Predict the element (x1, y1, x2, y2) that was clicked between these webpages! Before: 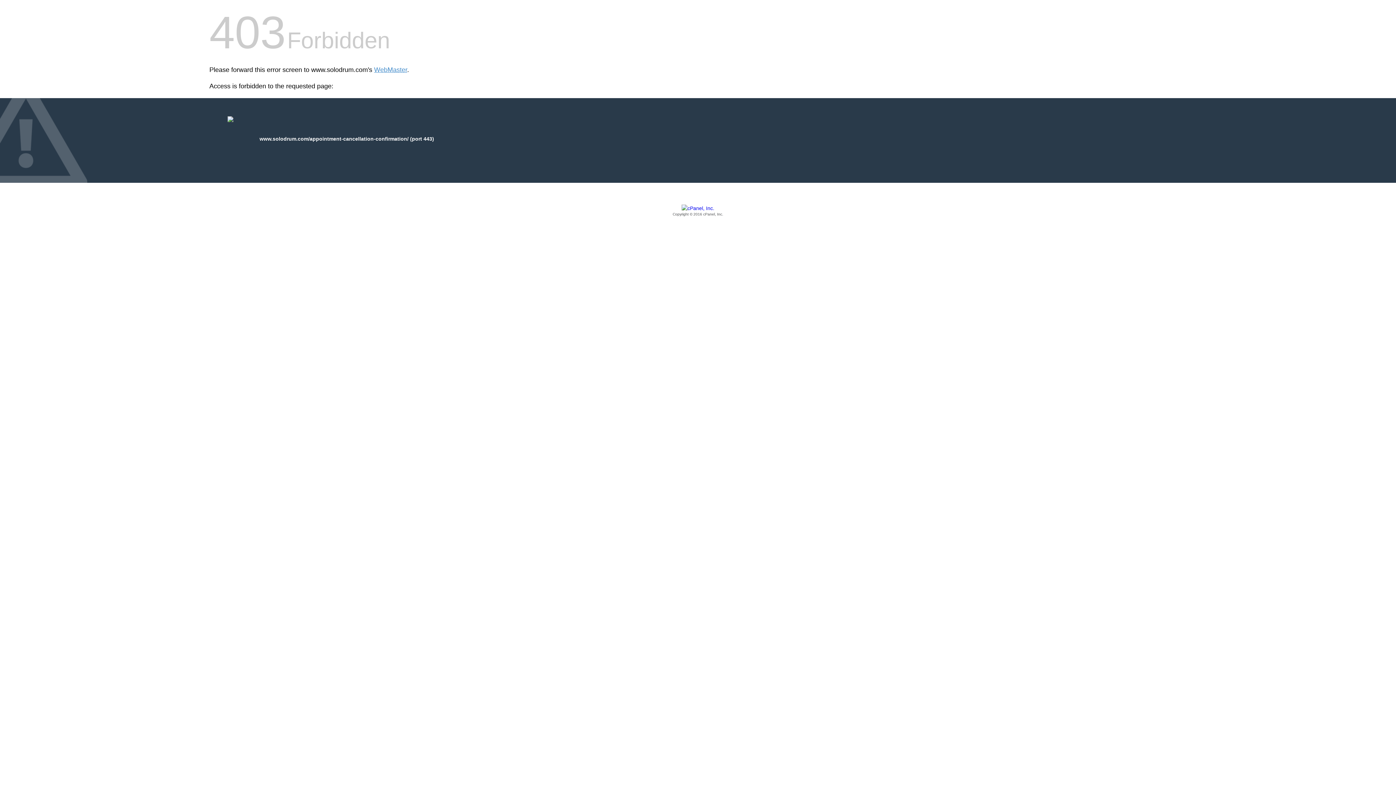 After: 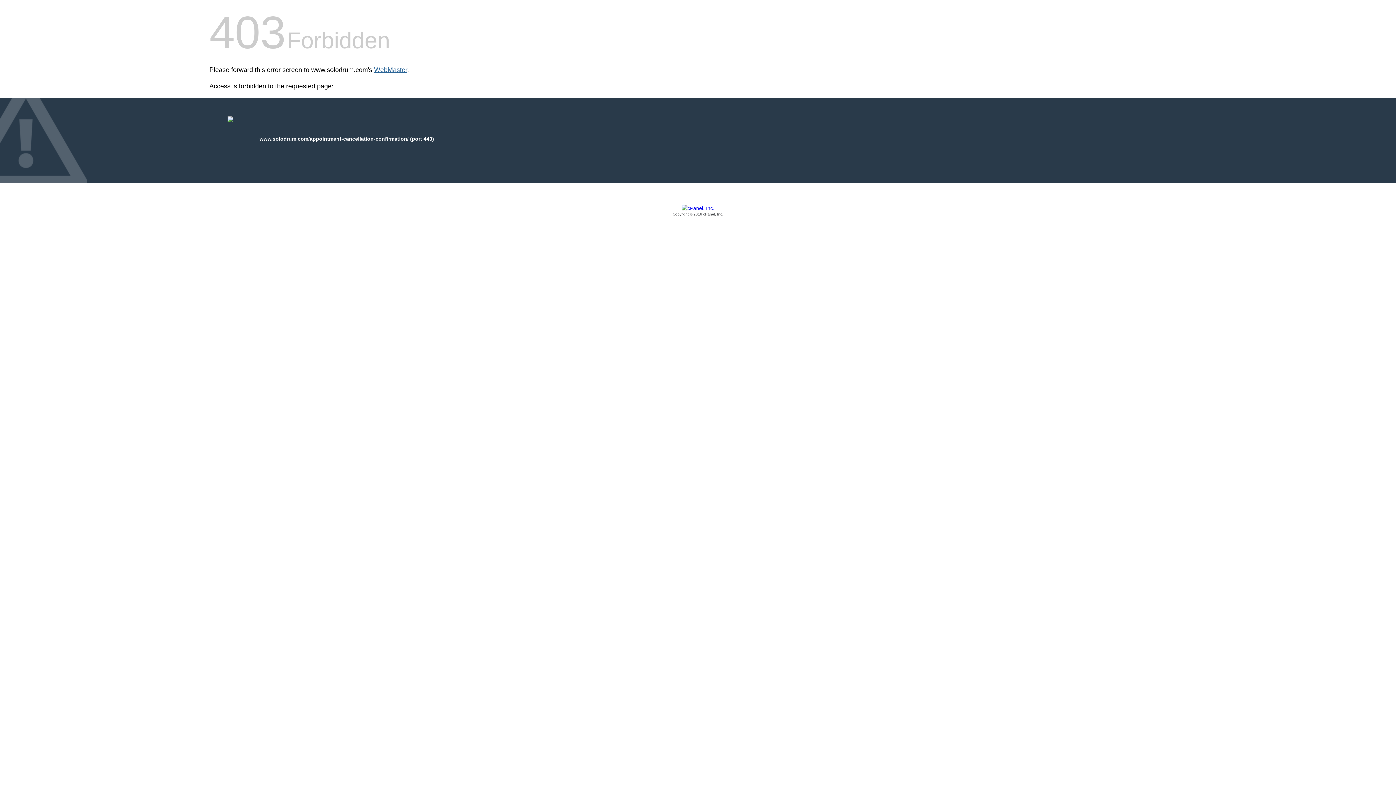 Action: label: WebMaster bbox: (374, 66, 407, 73)